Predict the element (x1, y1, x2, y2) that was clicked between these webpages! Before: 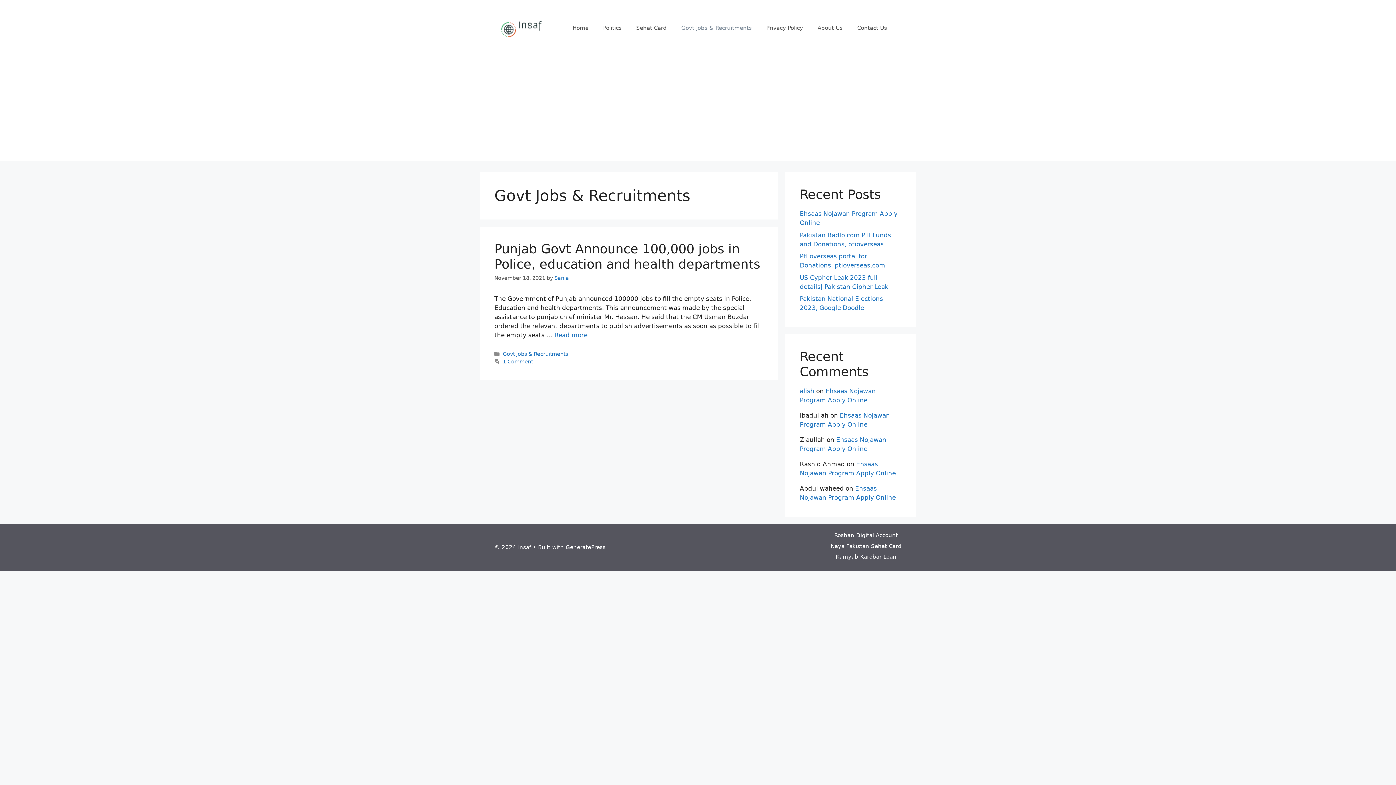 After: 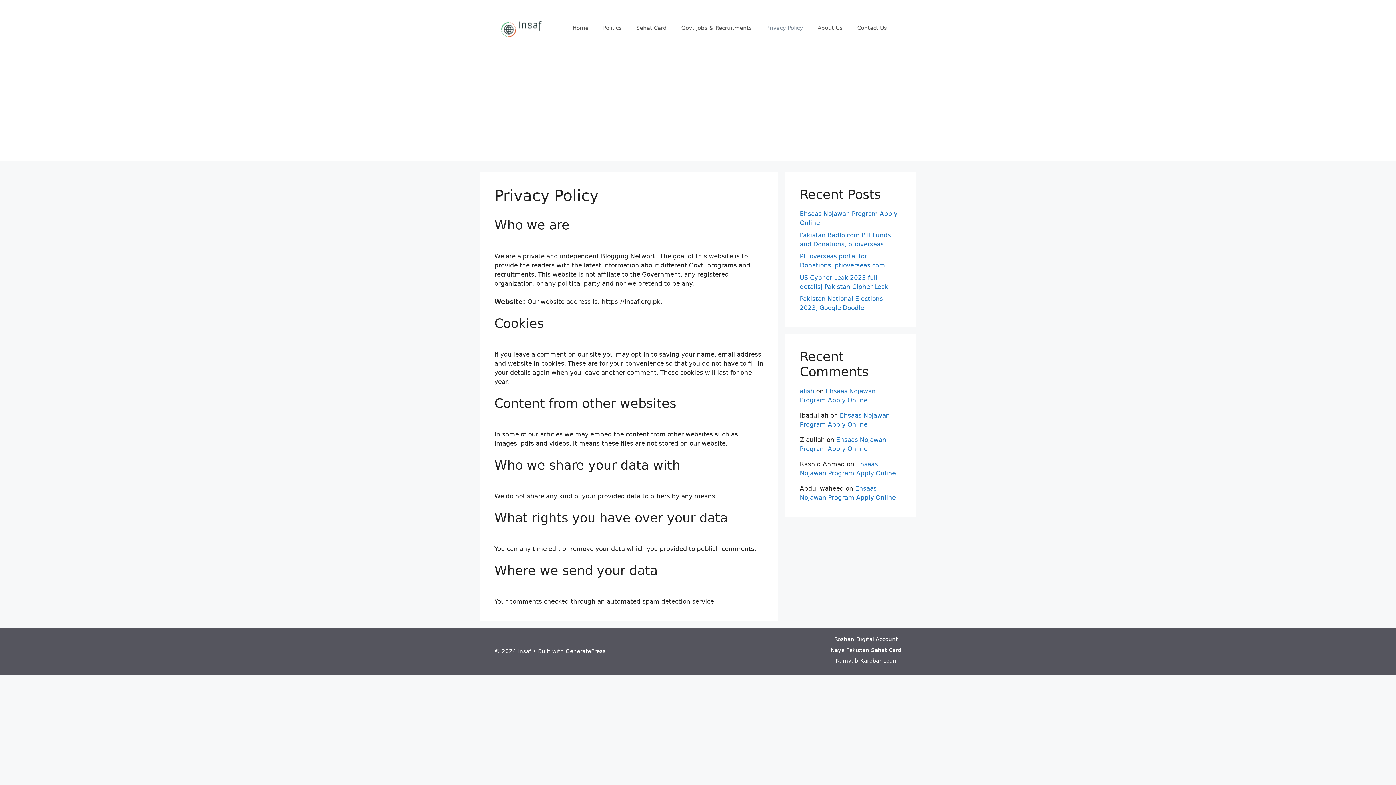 Action: bbox: (759, 17, 810, 38) label: Privacy Policy